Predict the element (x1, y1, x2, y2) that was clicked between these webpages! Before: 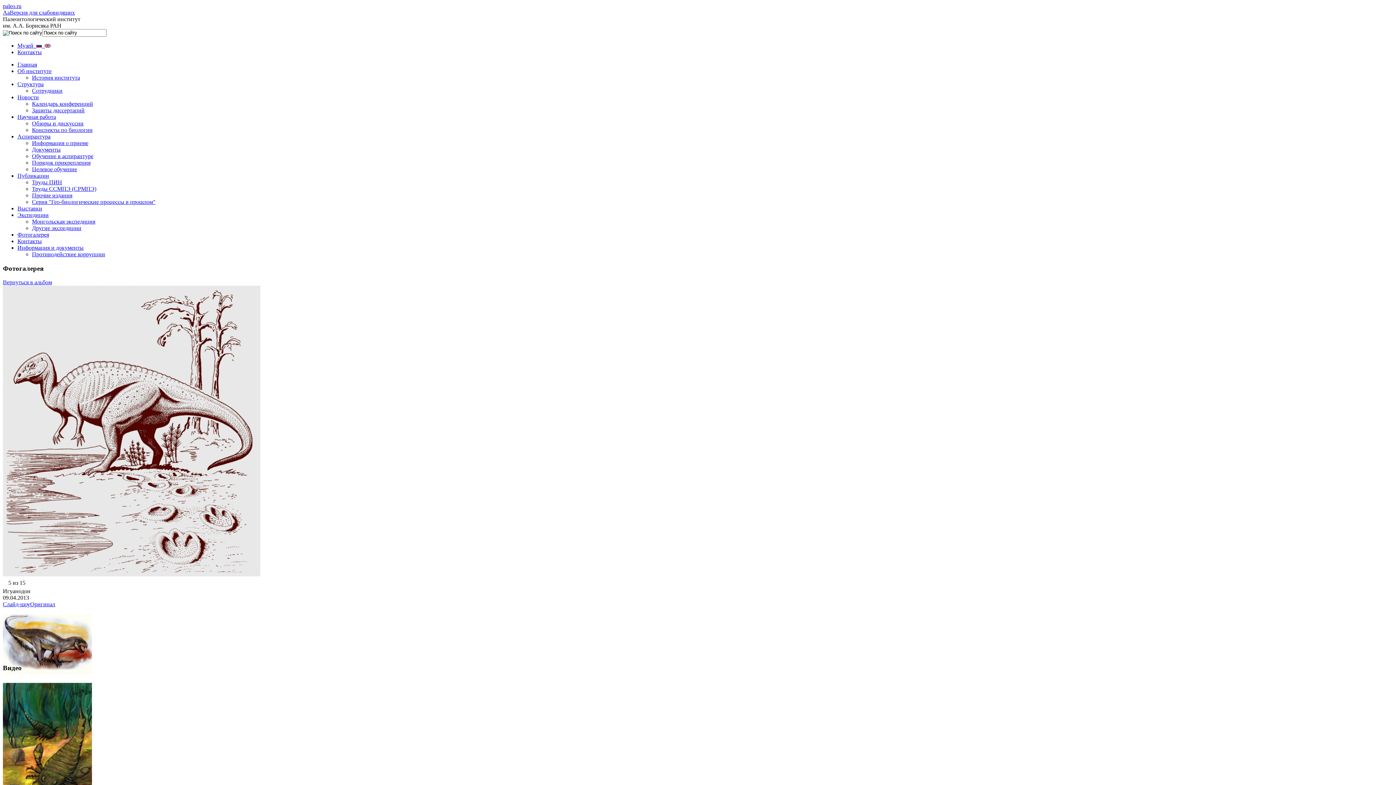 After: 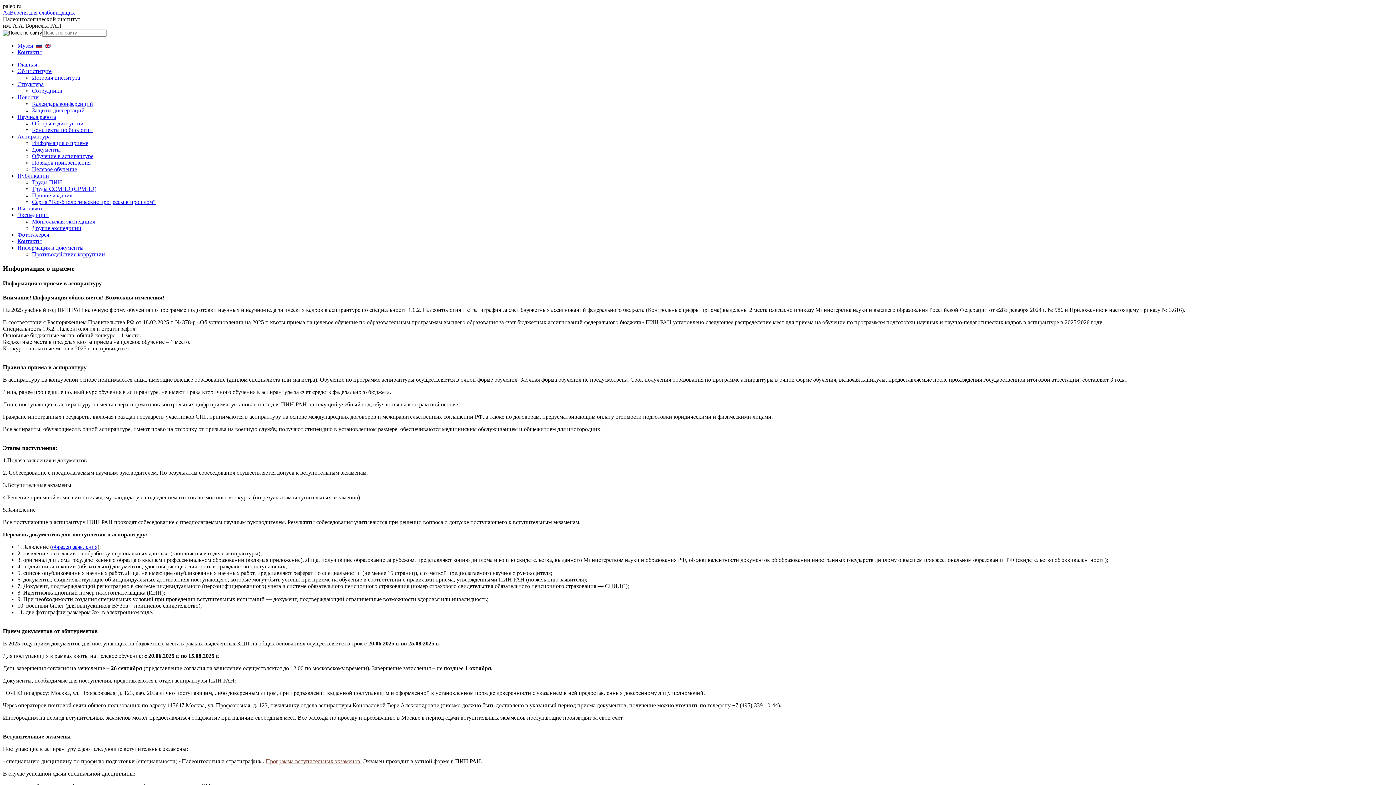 Action: label: Информация о приеме bbox: (32, 140, 88, 146)